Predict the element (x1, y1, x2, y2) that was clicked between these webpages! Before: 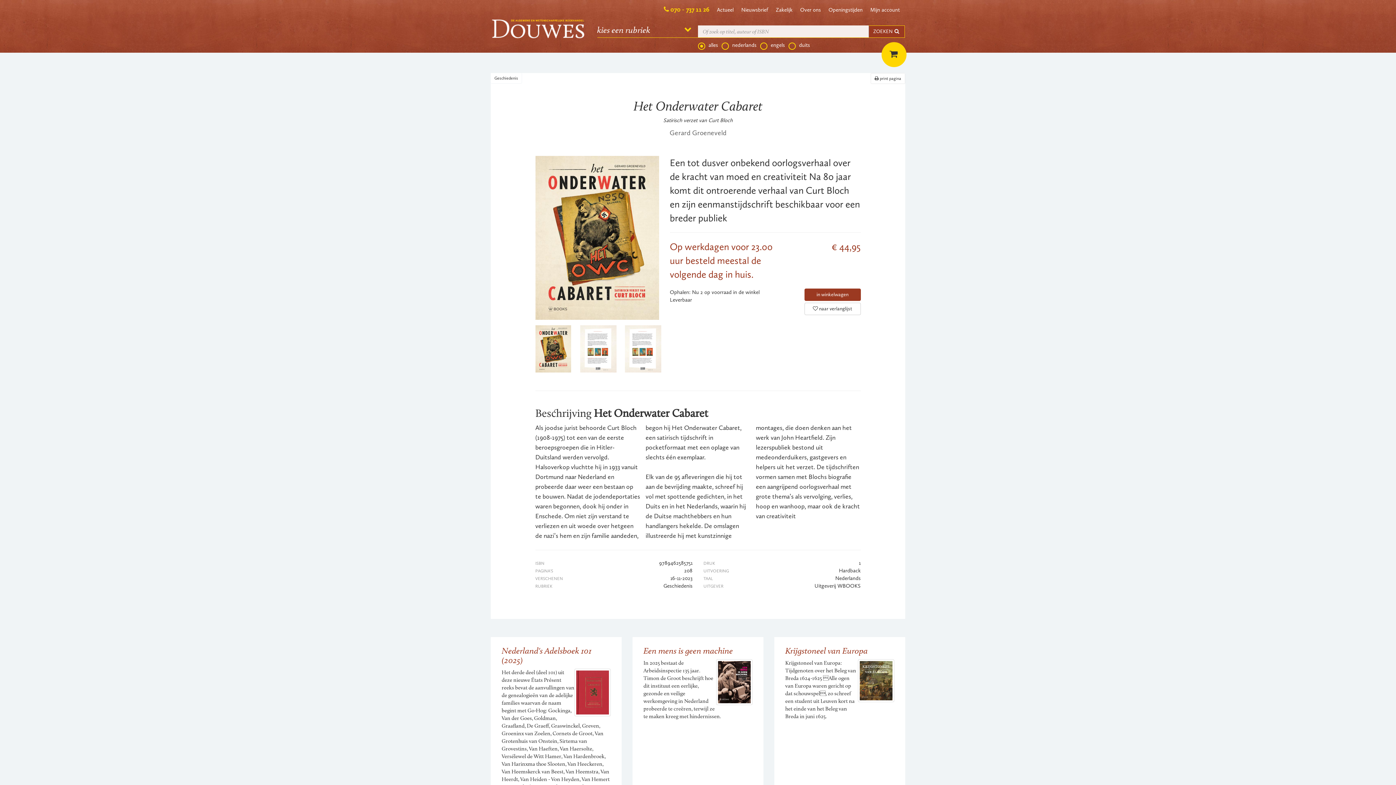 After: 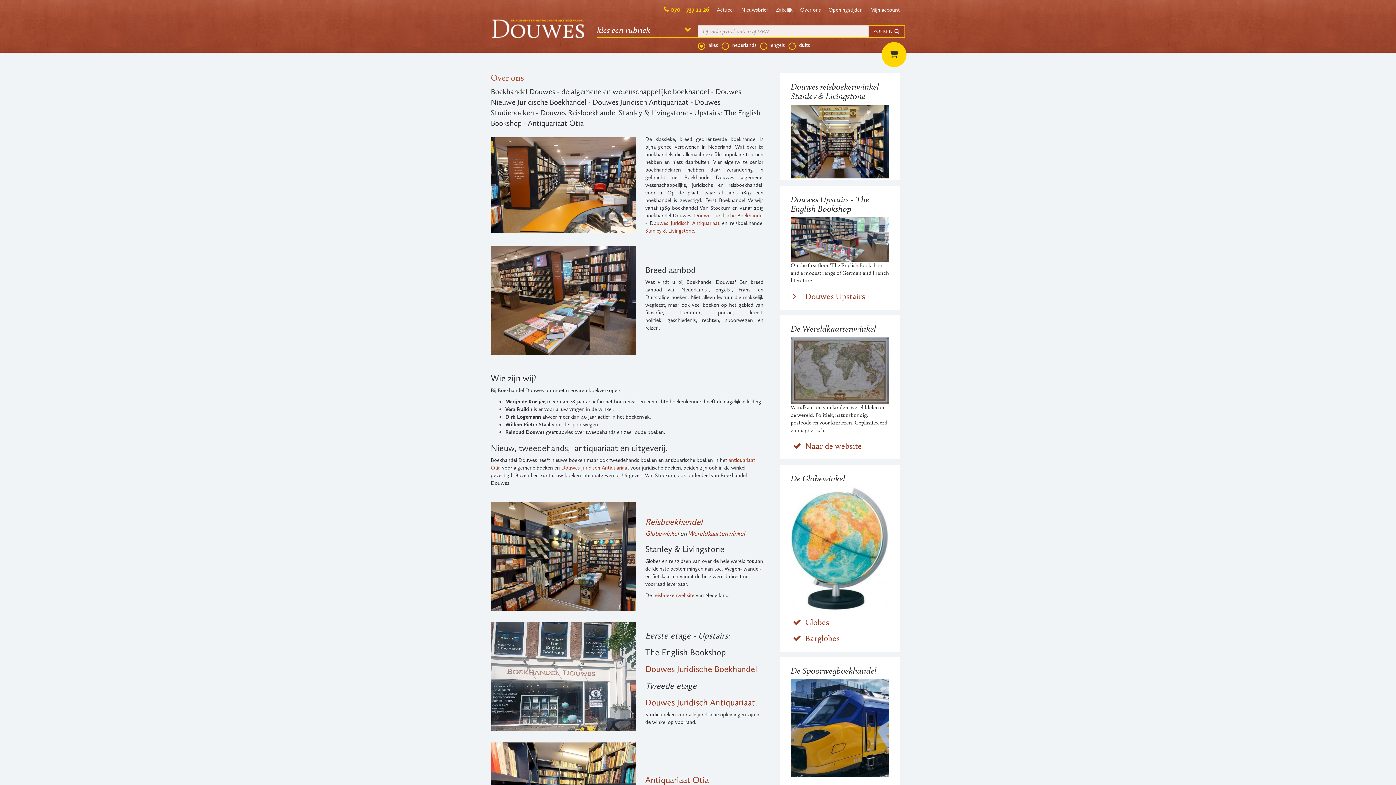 Action: bbox: (800, 6, 821, 13) label: Over ons